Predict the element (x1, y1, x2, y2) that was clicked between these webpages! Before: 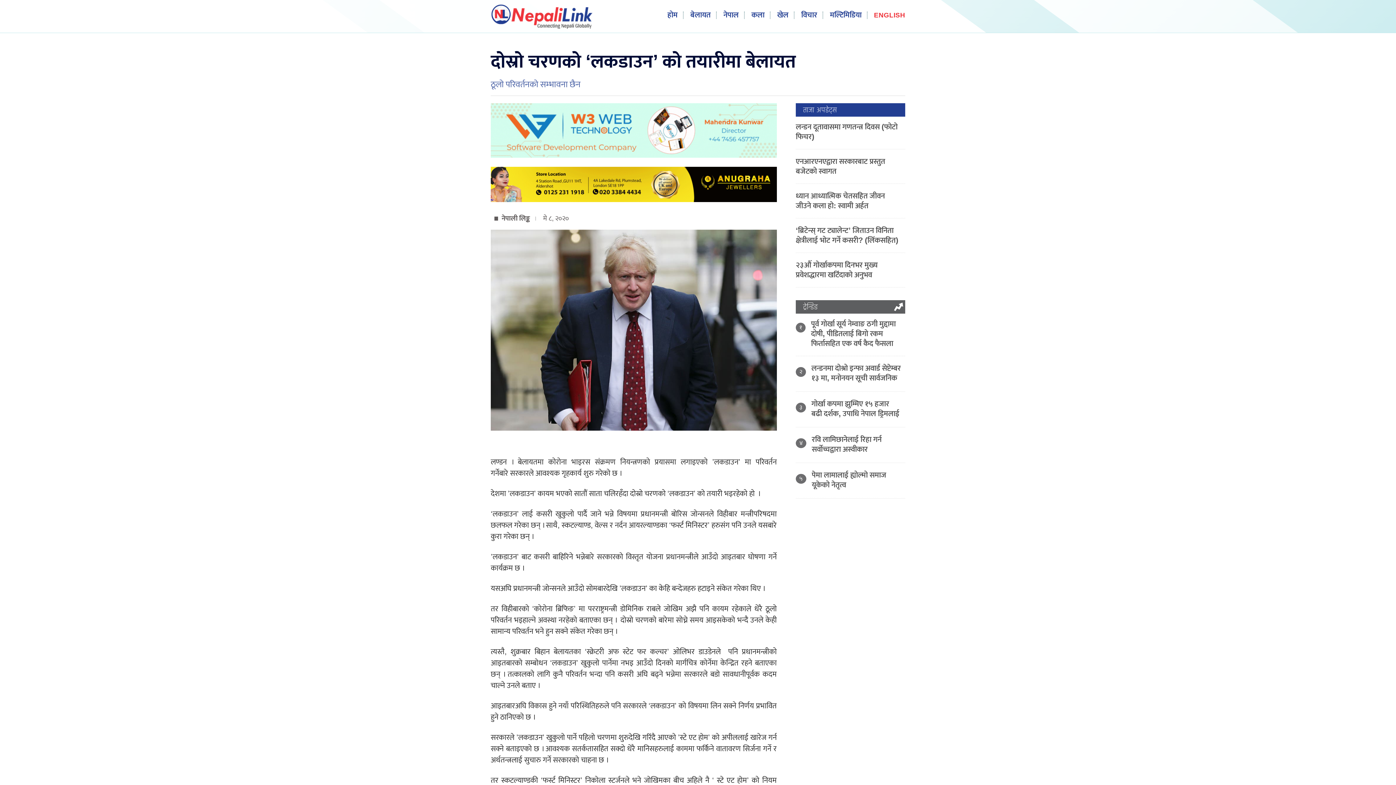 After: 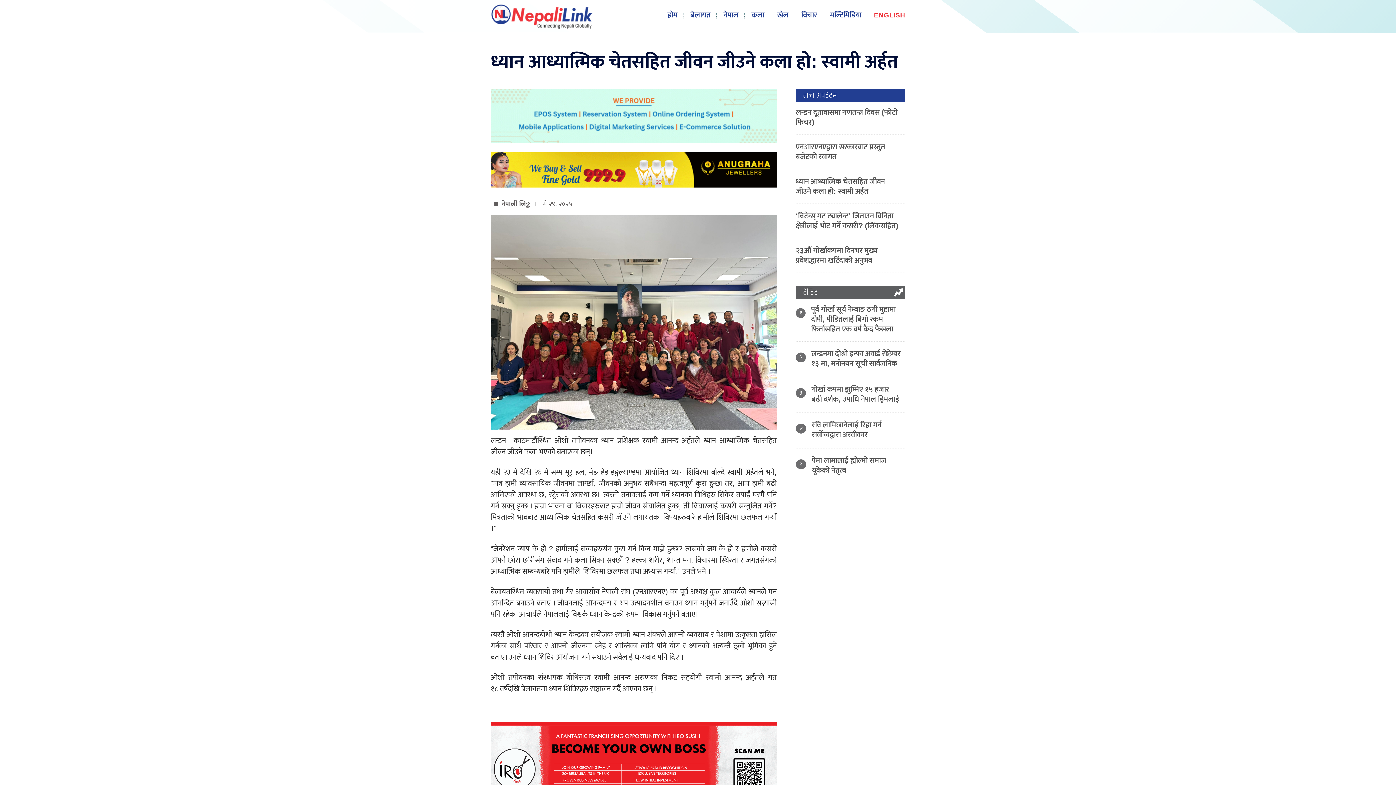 Action: label: ध्यान आध्यात्मिक चेतसहित जीवन जीउने कला हो: स्वामी अर्हत bbox: (796, 189, 885, 212)